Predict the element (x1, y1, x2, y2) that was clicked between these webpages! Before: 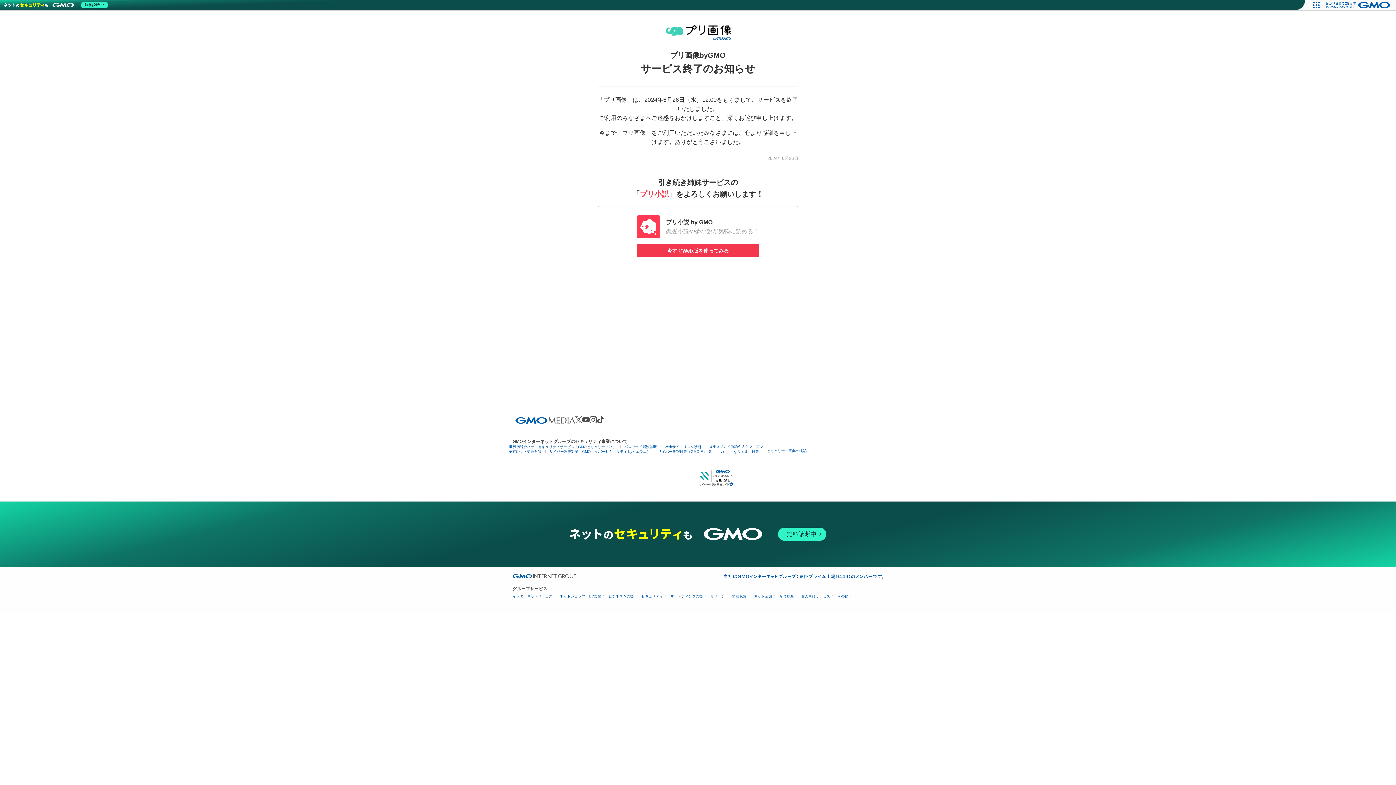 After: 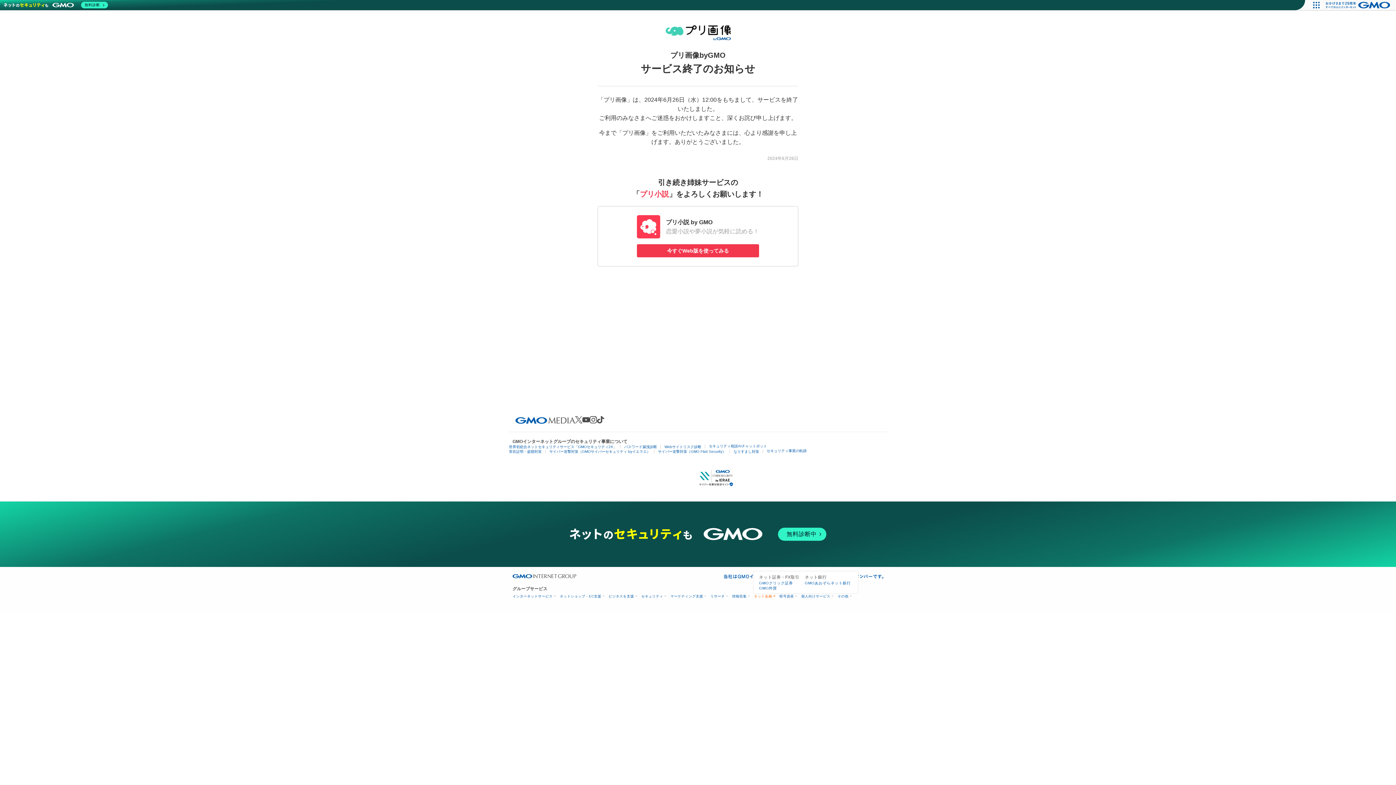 Action: label: ネット金融 bbox: (754, 594, 774, 598)